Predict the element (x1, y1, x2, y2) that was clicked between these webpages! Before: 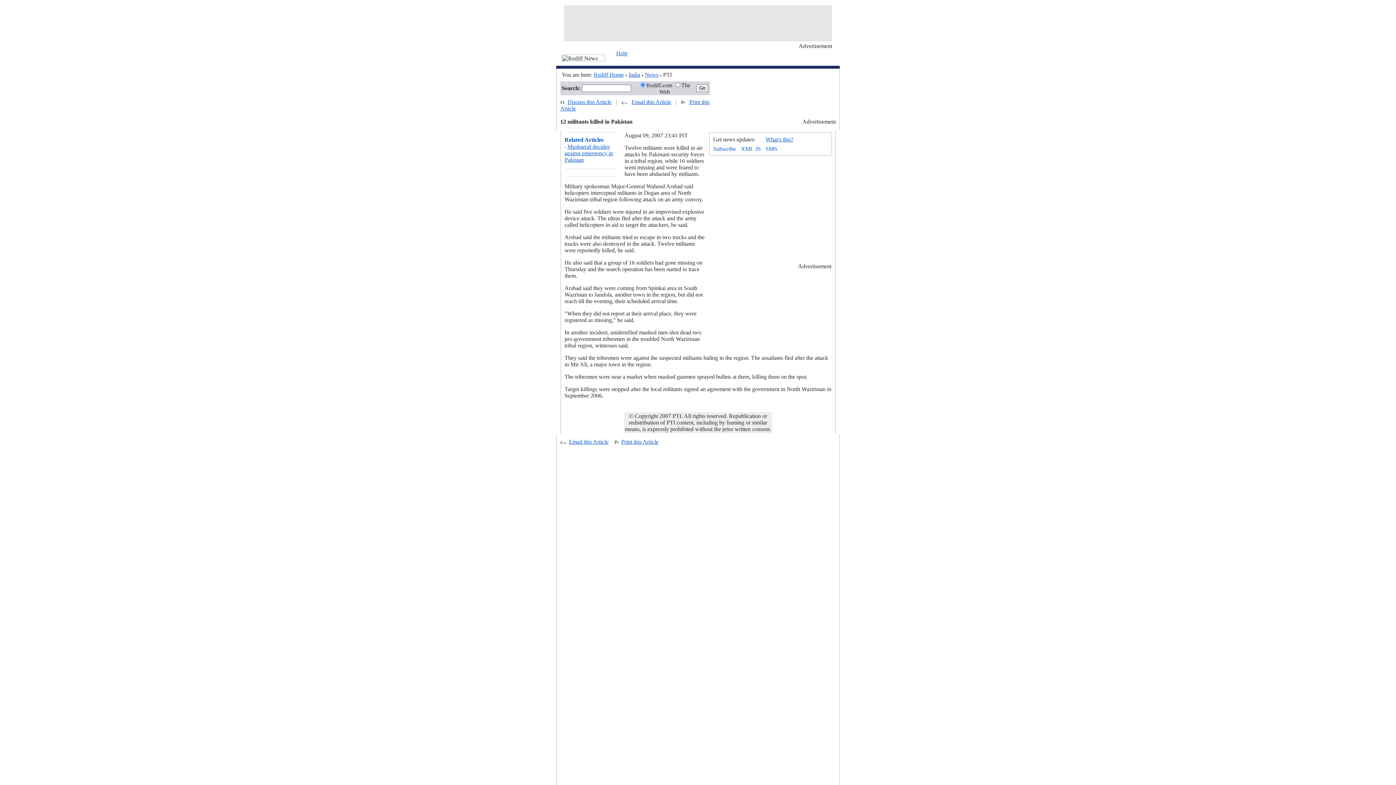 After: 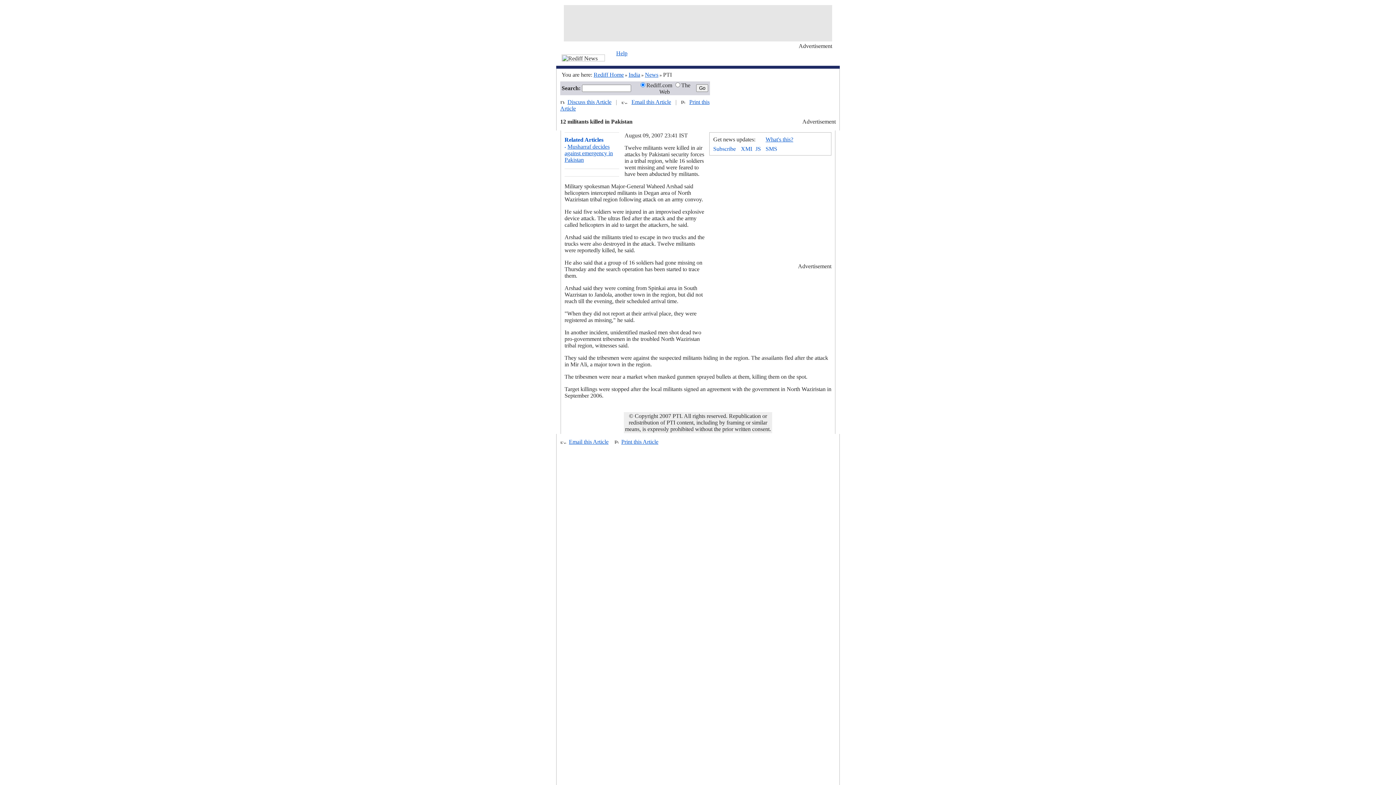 Action: label: Email this Article bbox: (569, 438, 608, 445)